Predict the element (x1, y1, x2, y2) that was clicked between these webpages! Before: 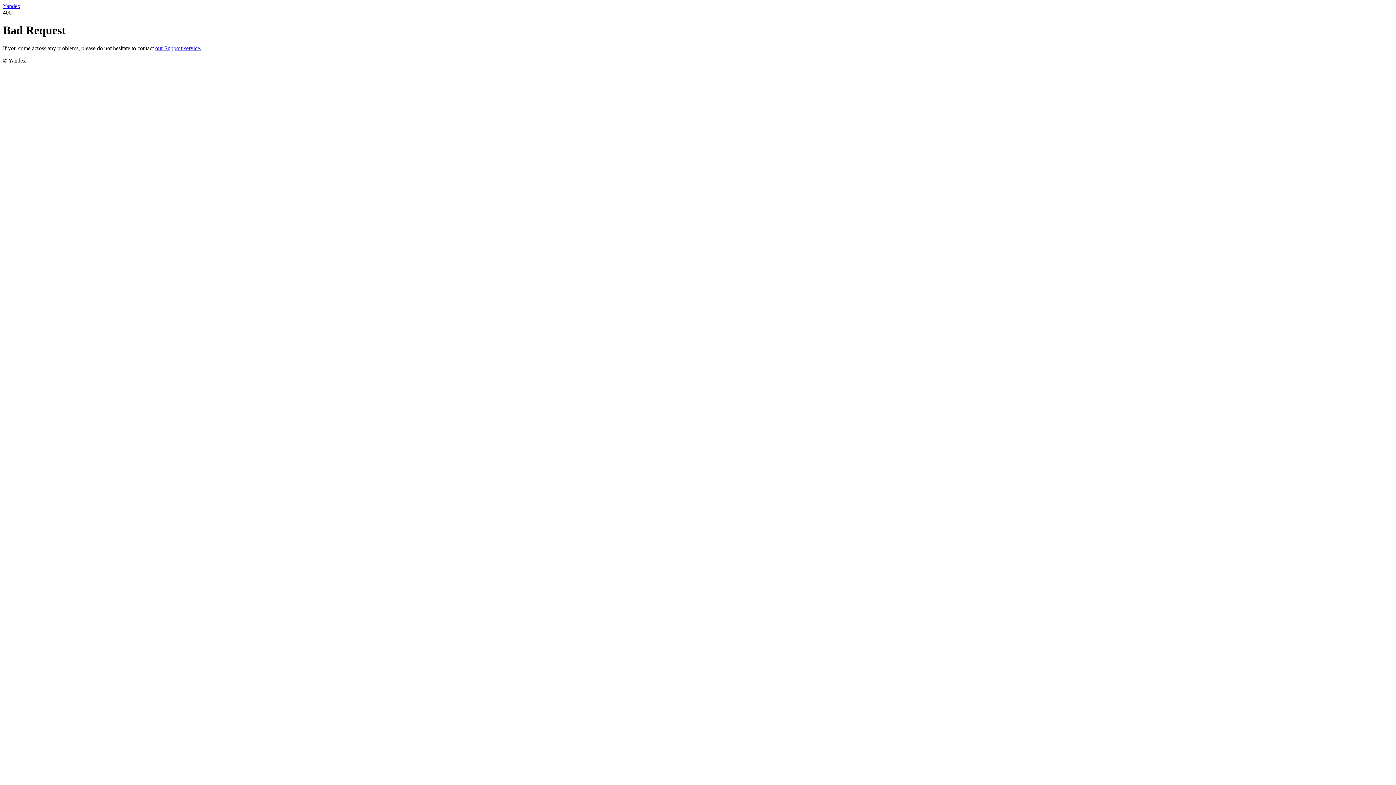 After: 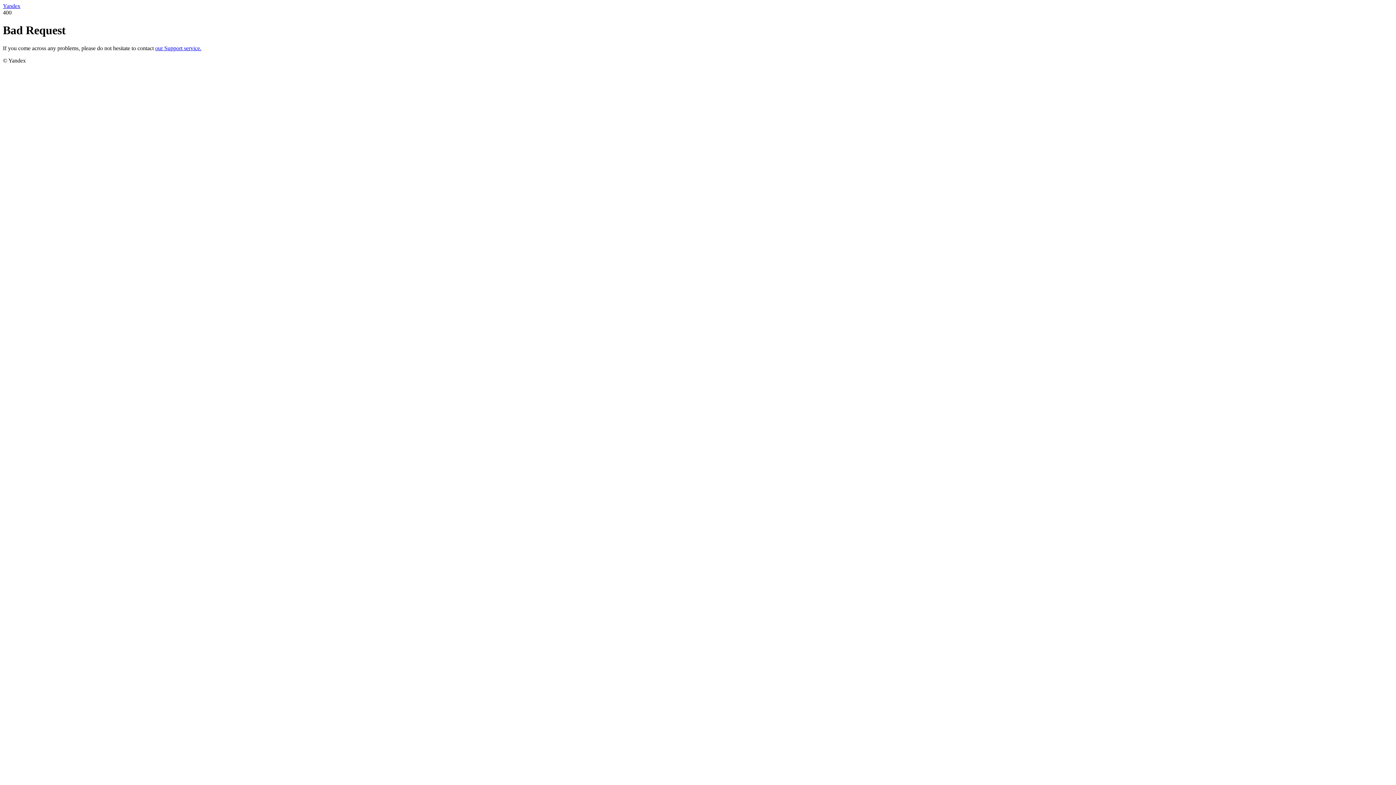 Action: bbox: (2, 2, 20, 9) label: Yandex